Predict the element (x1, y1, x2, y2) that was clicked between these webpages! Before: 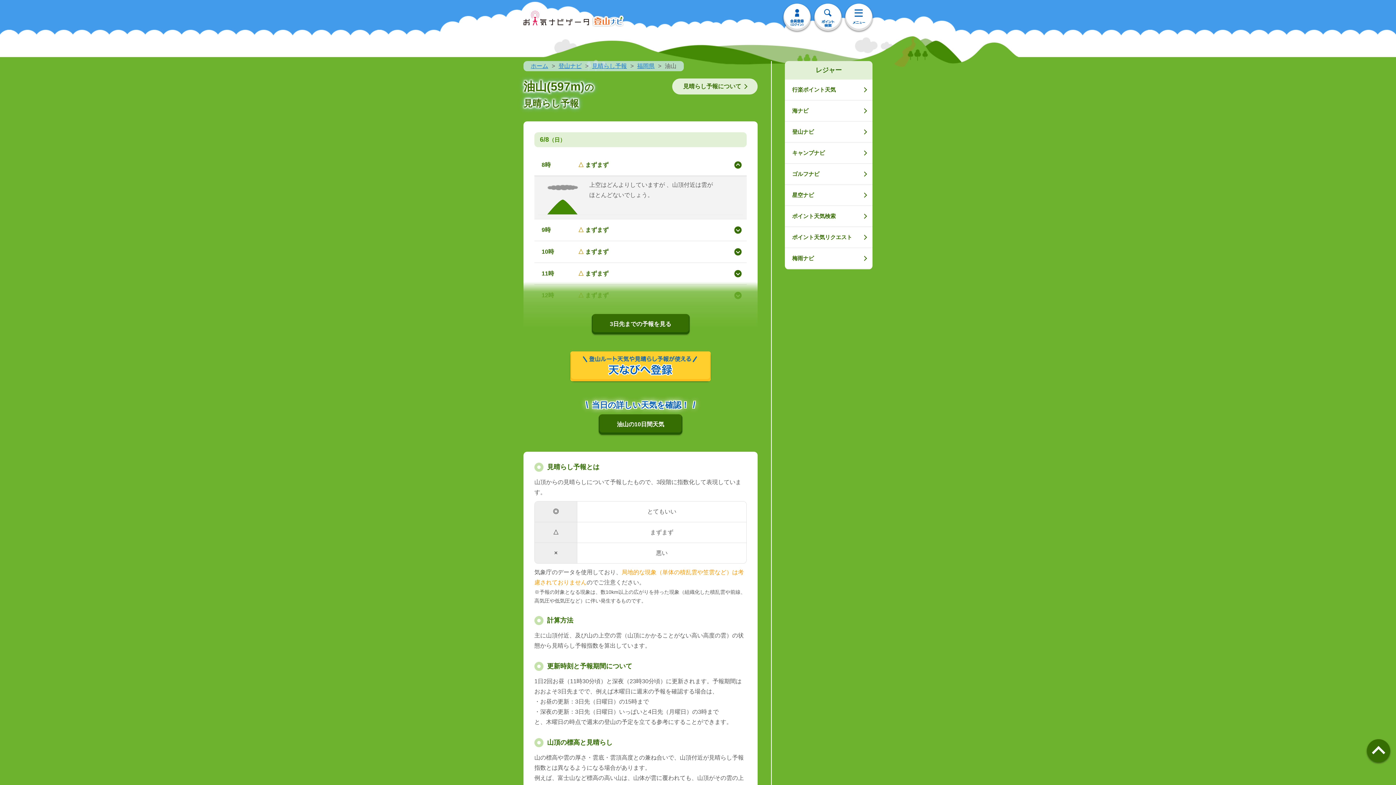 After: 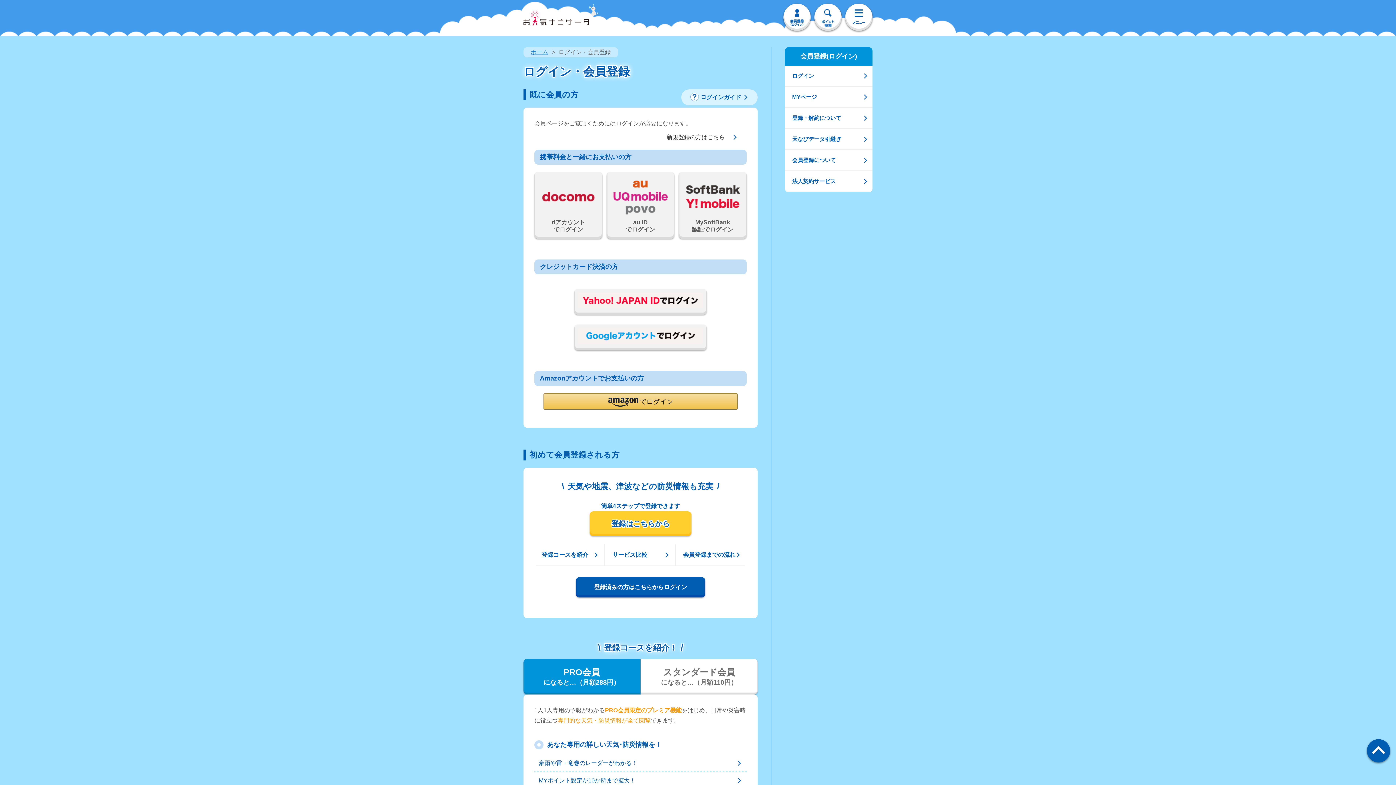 Action: bbox: (783, 3, 810, 30)